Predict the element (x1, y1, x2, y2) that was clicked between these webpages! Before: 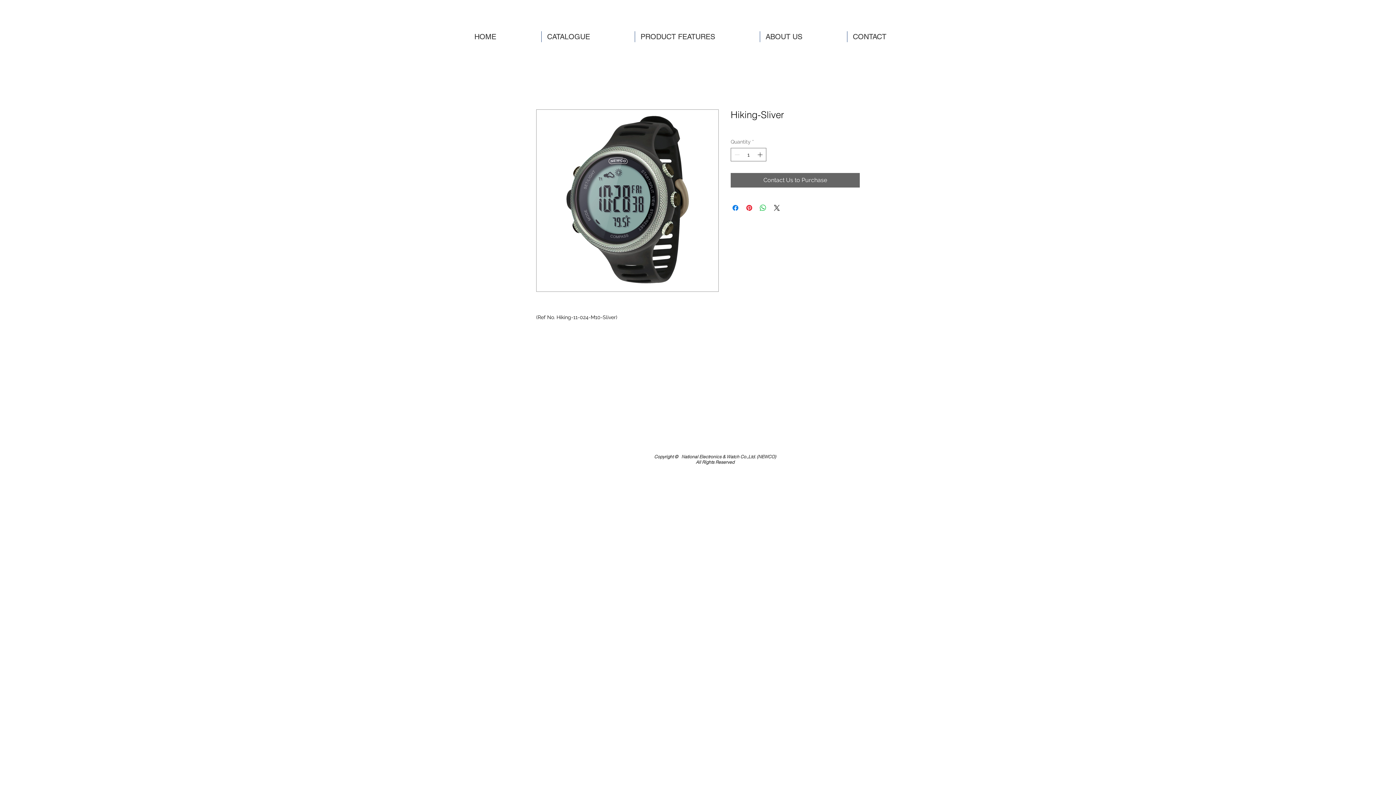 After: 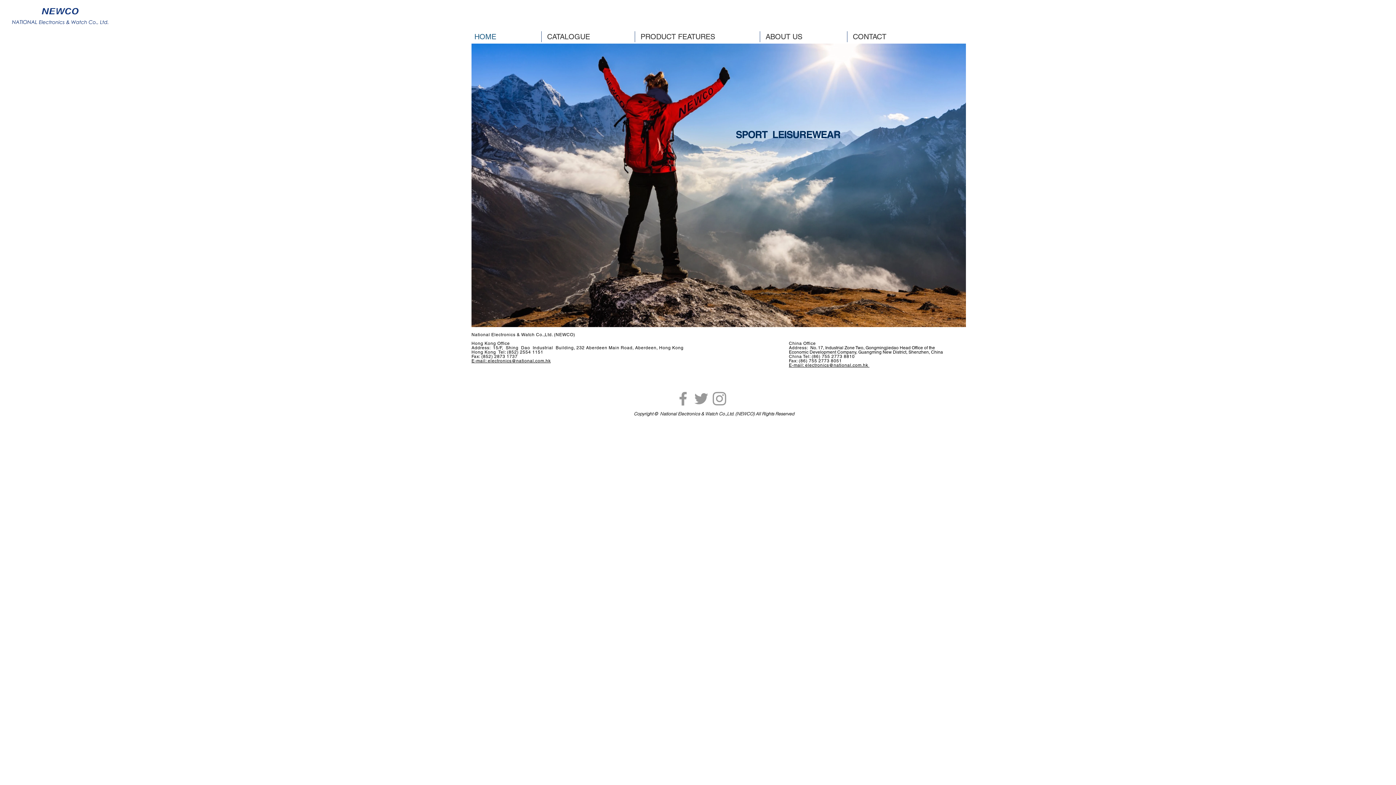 Action: label: National Electronics & Watch Co.,Ltd. (NEWCO) bbox: (681, 454, 776, 459)